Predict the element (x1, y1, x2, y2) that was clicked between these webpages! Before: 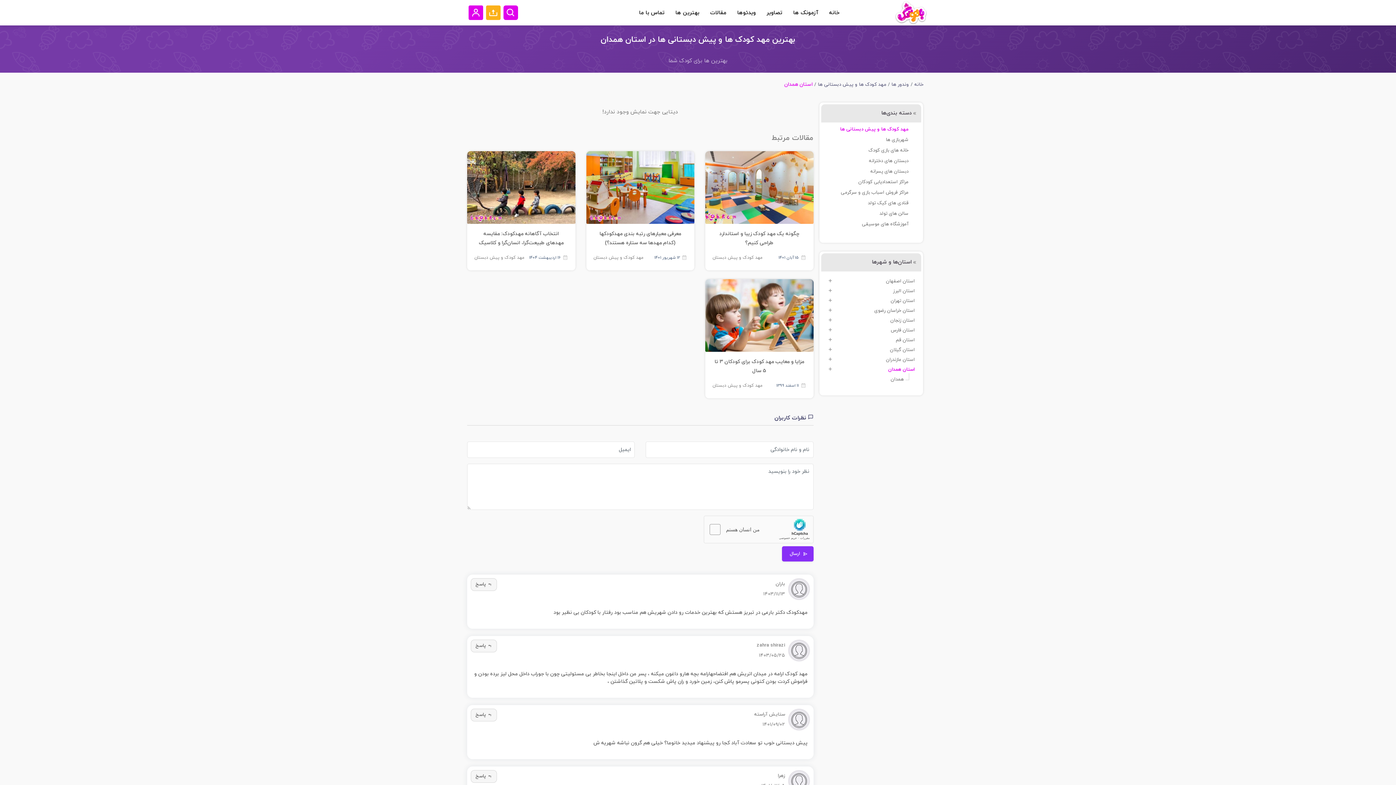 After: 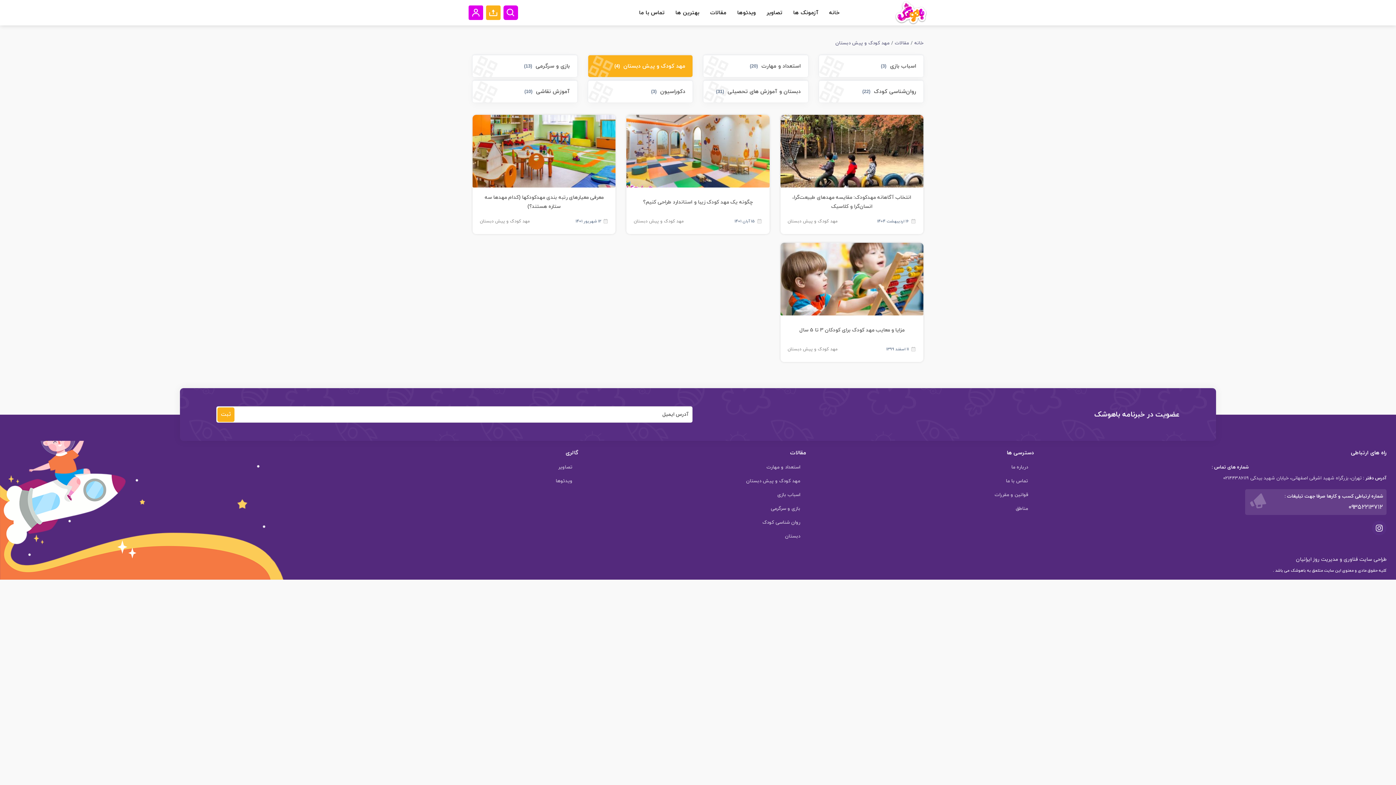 Action: label: مهد کودک و پیش دبستان bbox: (474, 254, 524, 261)